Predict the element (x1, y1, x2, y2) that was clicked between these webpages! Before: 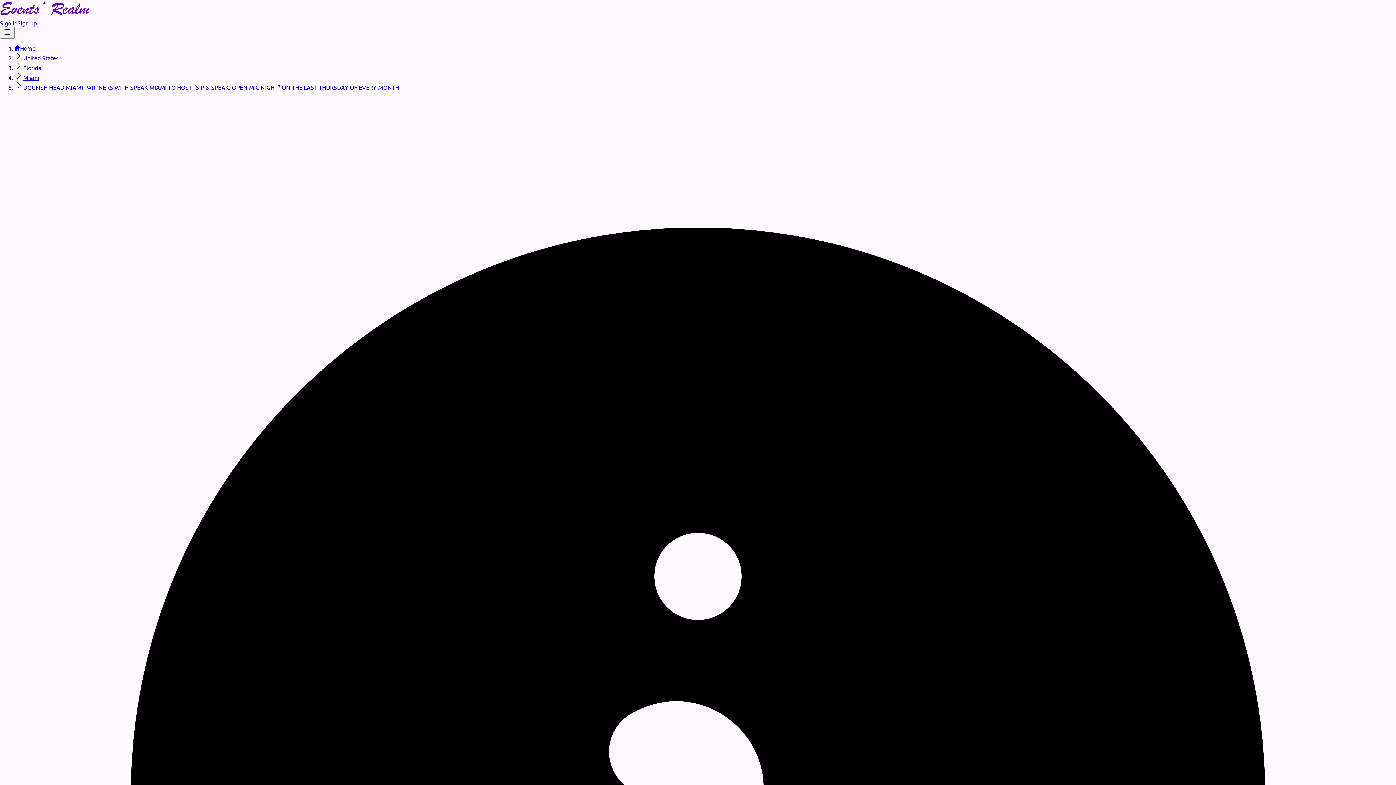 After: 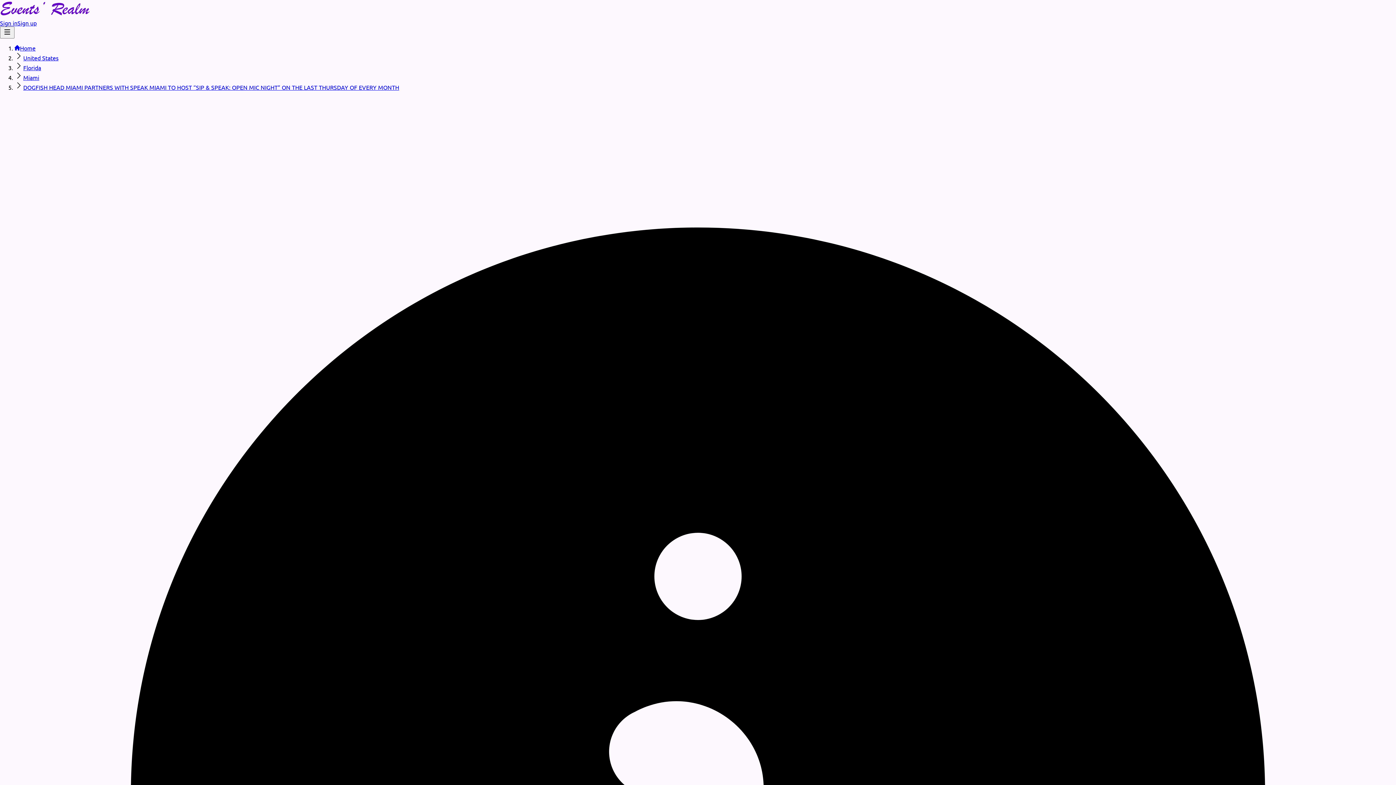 Action: bbox: (23, 83, 399, 90) label: DOGFISH HEAD MIAMI PARTNERS WITH SPEAK MIAMI TO HOST “SIP & SPEAK: OPEN MIC NIGHT” ON THE LAST THURSDAY OF EVERY MONTH